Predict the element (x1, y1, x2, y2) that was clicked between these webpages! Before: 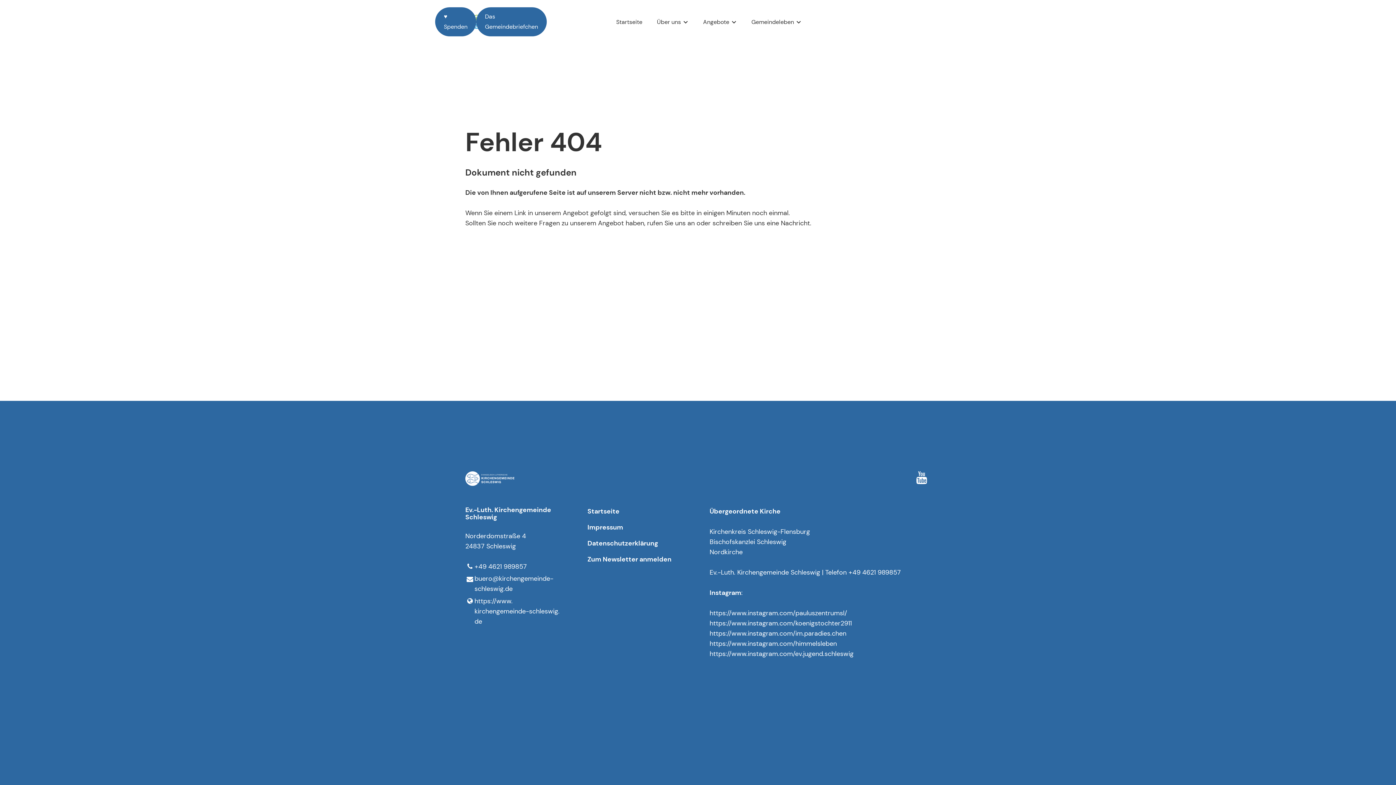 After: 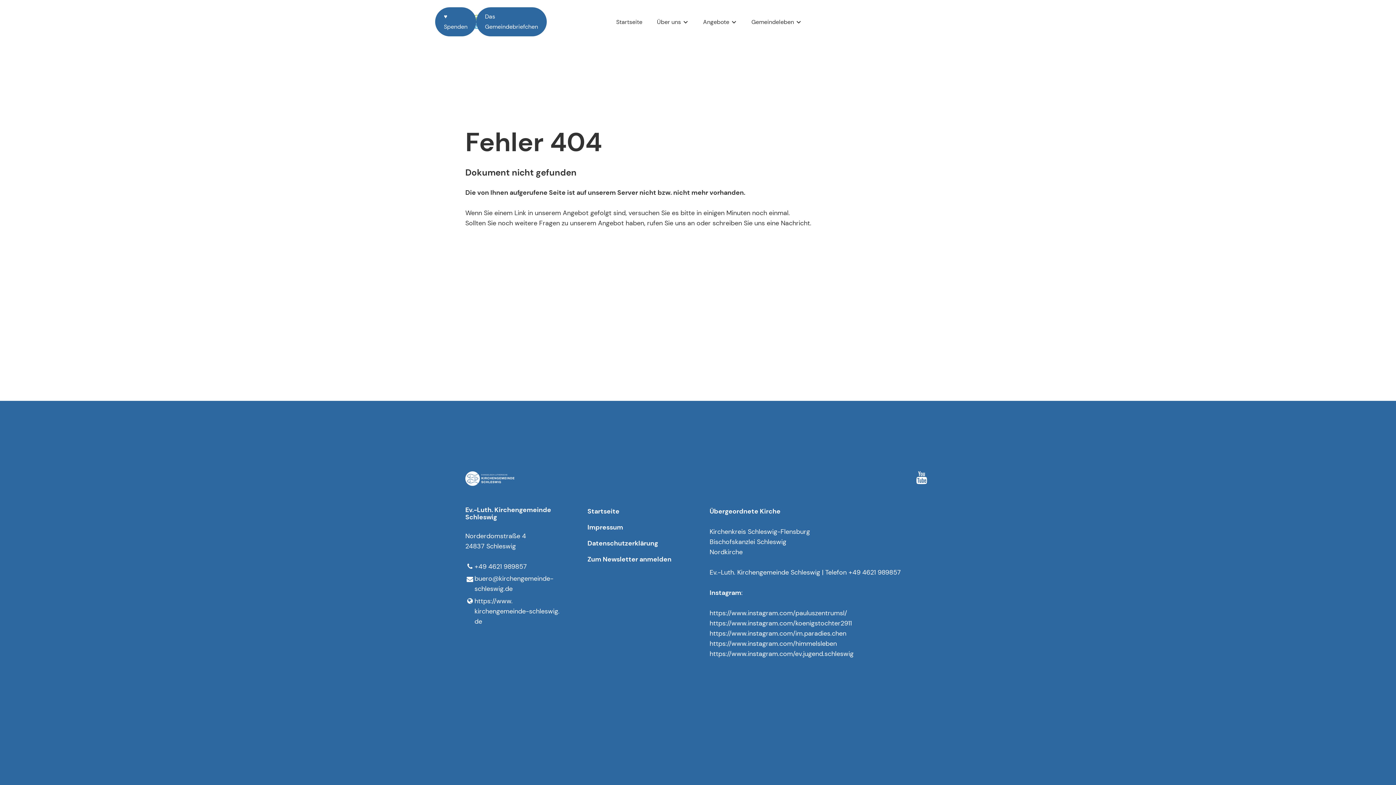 Action: bbox: (913, 469, 930, 486)